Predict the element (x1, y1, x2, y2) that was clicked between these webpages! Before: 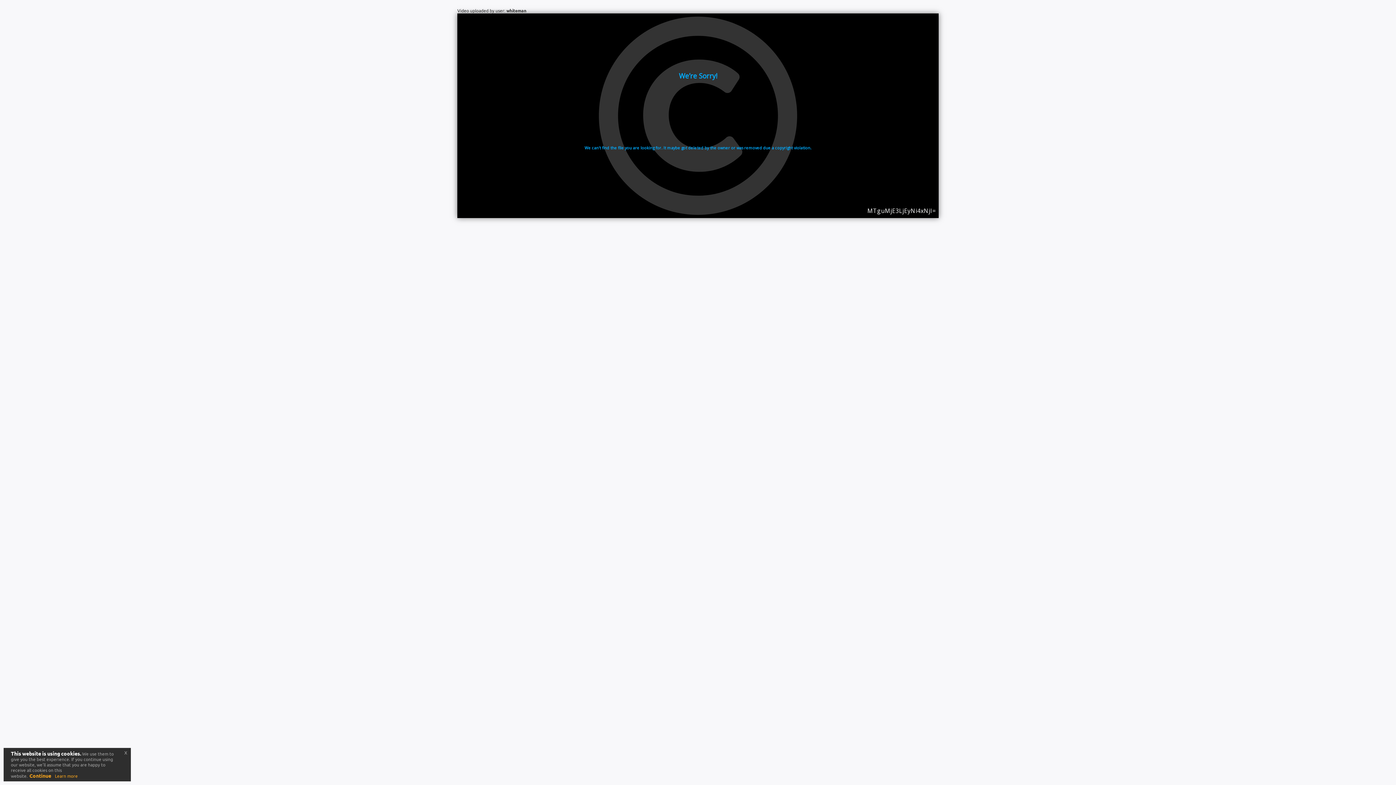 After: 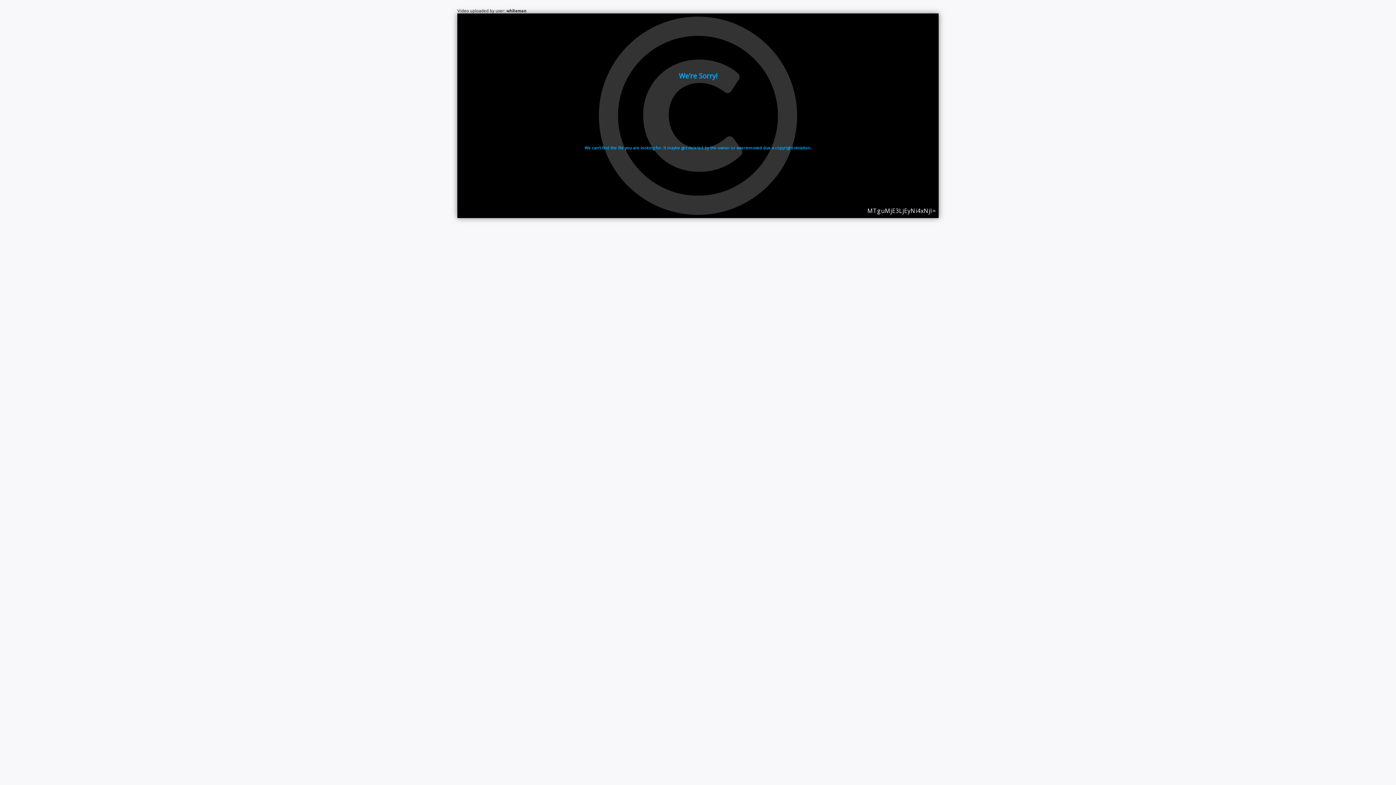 Action: label: x bbox: (120, 748, 130, 757)